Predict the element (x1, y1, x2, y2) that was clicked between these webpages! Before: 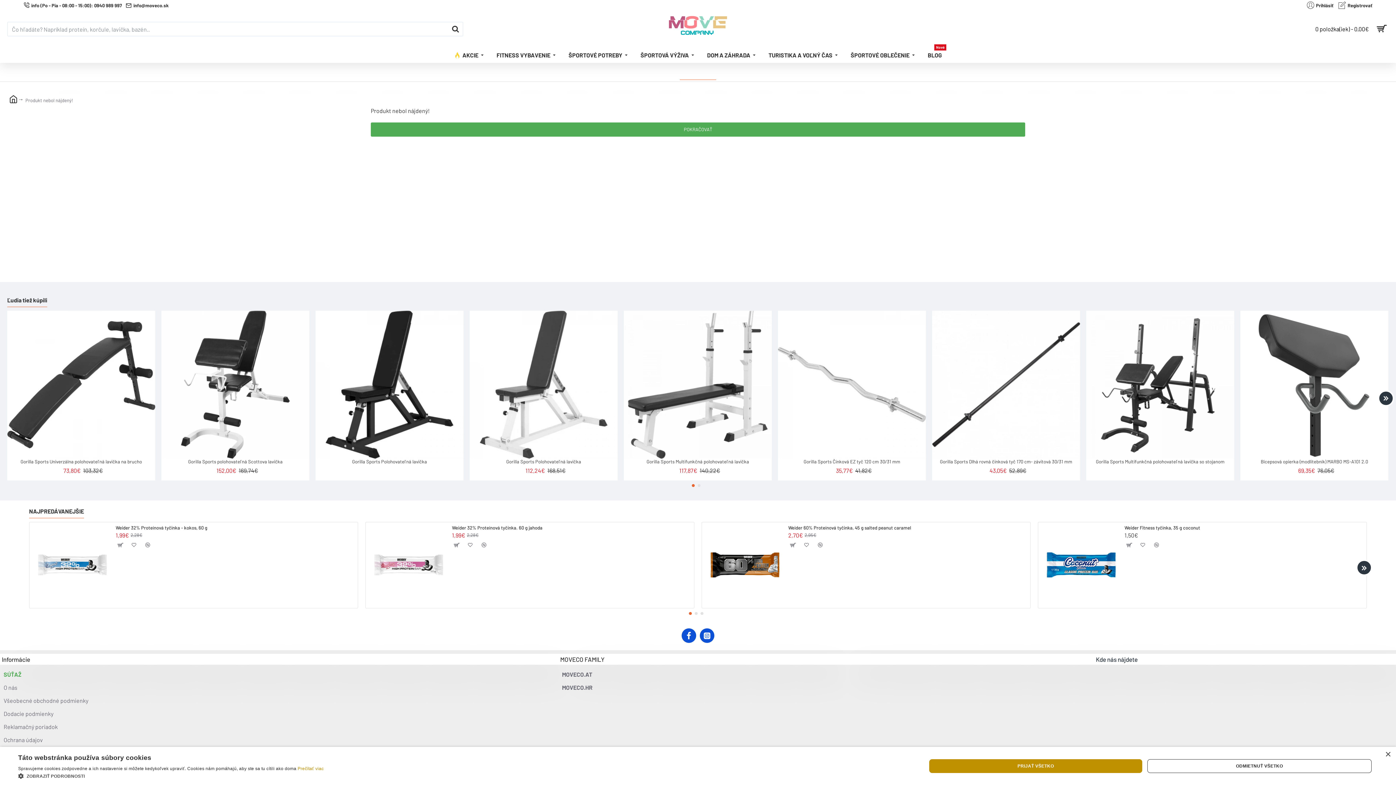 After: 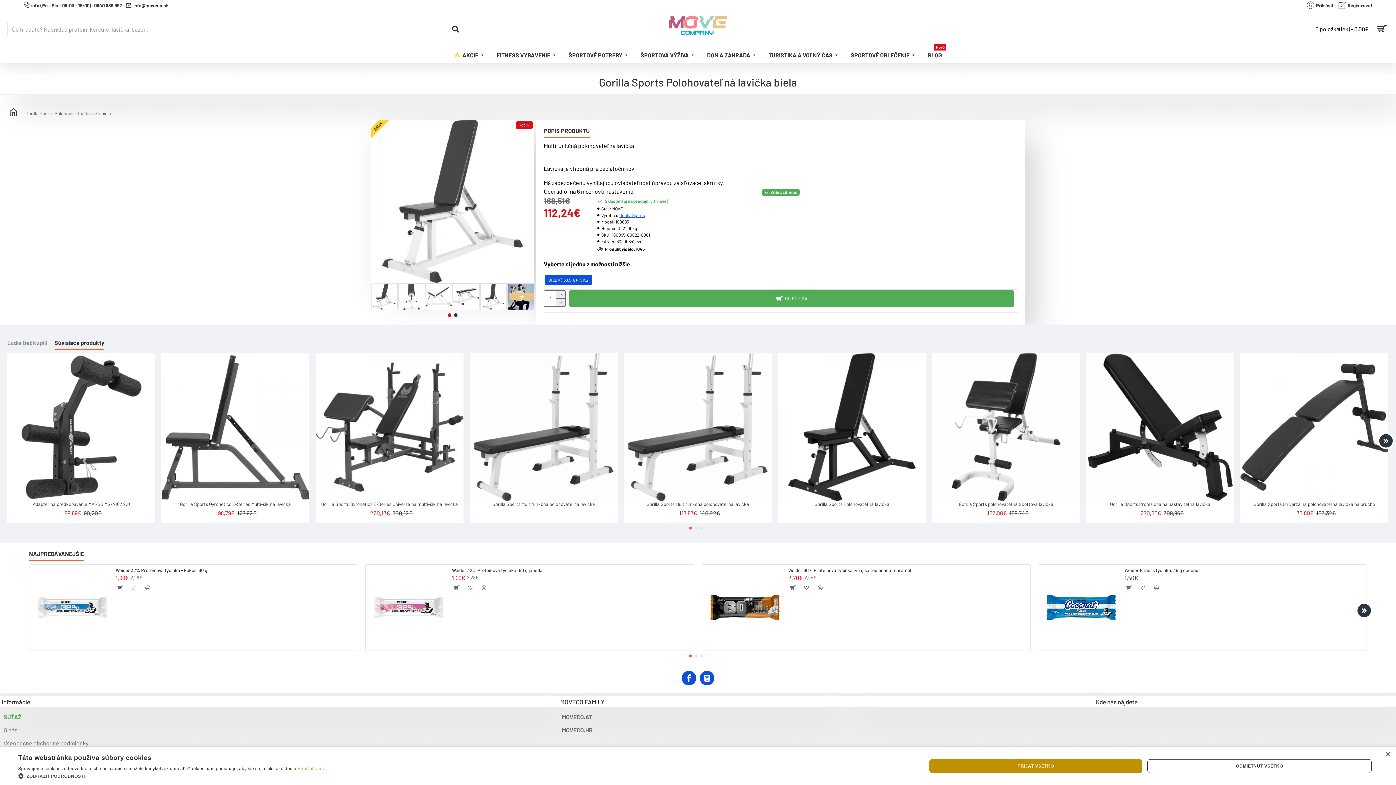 Action: bbox: (506, 458, 581, 464) label: Gorilla Sports Polohovateľná lavička